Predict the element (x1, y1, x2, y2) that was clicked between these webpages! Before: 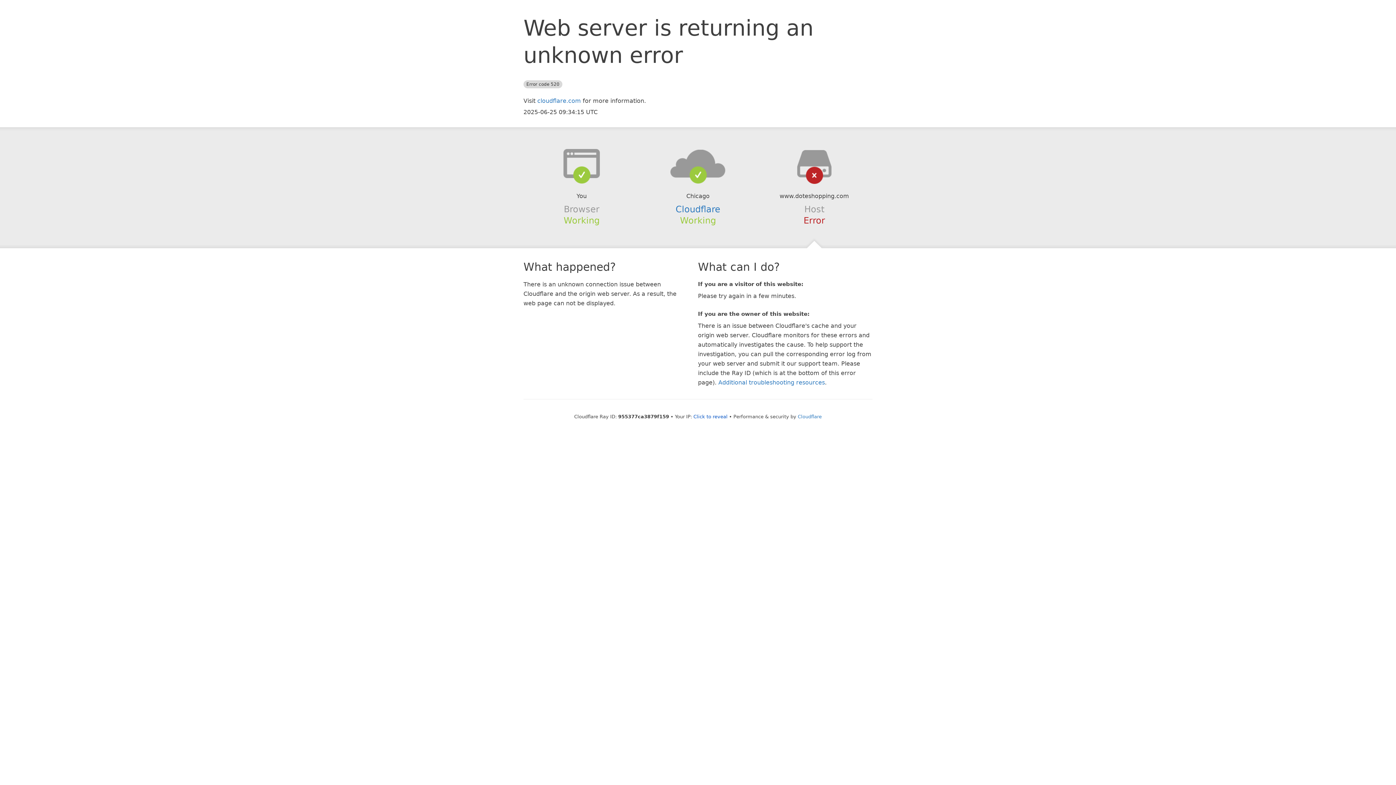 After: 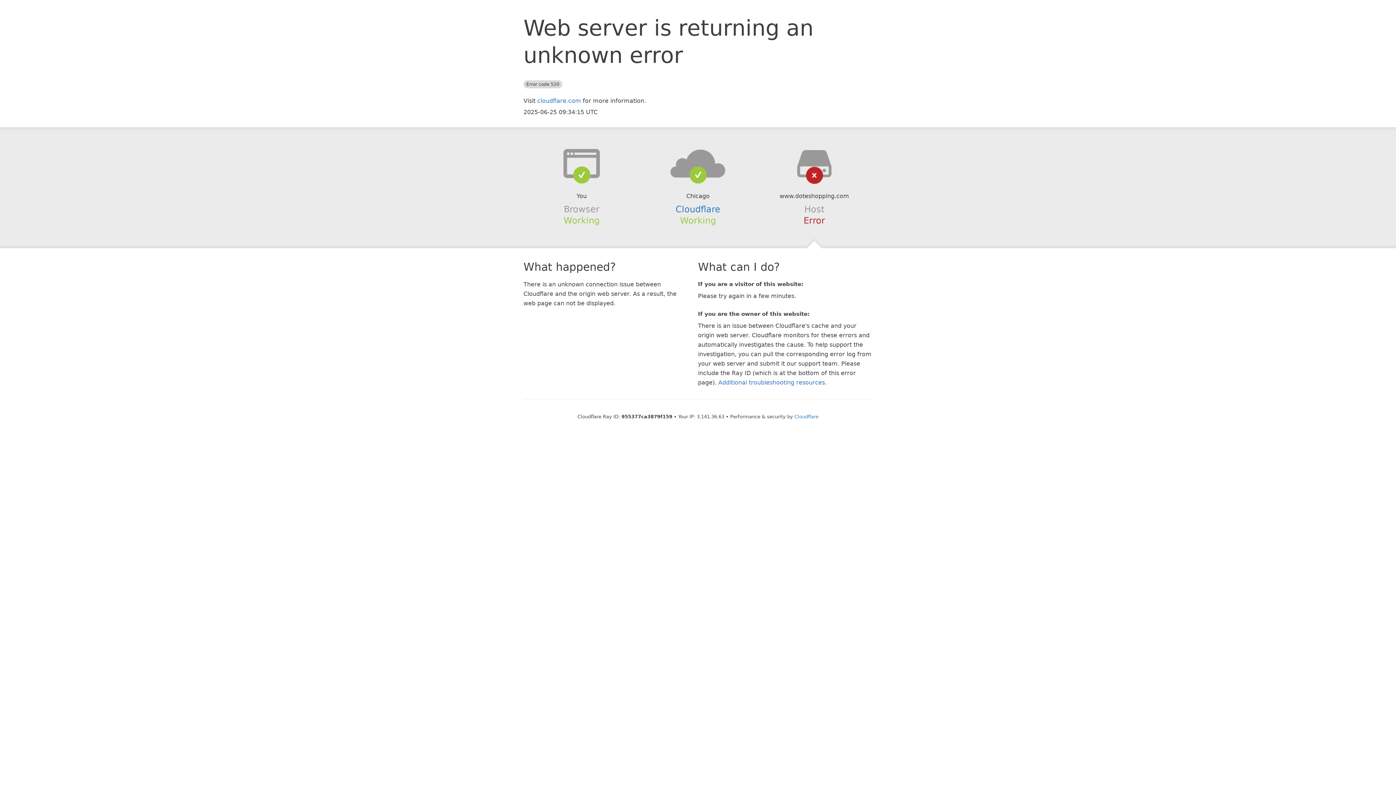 Action: label: Click to reveal bbox: (693, 414, 727, 419)